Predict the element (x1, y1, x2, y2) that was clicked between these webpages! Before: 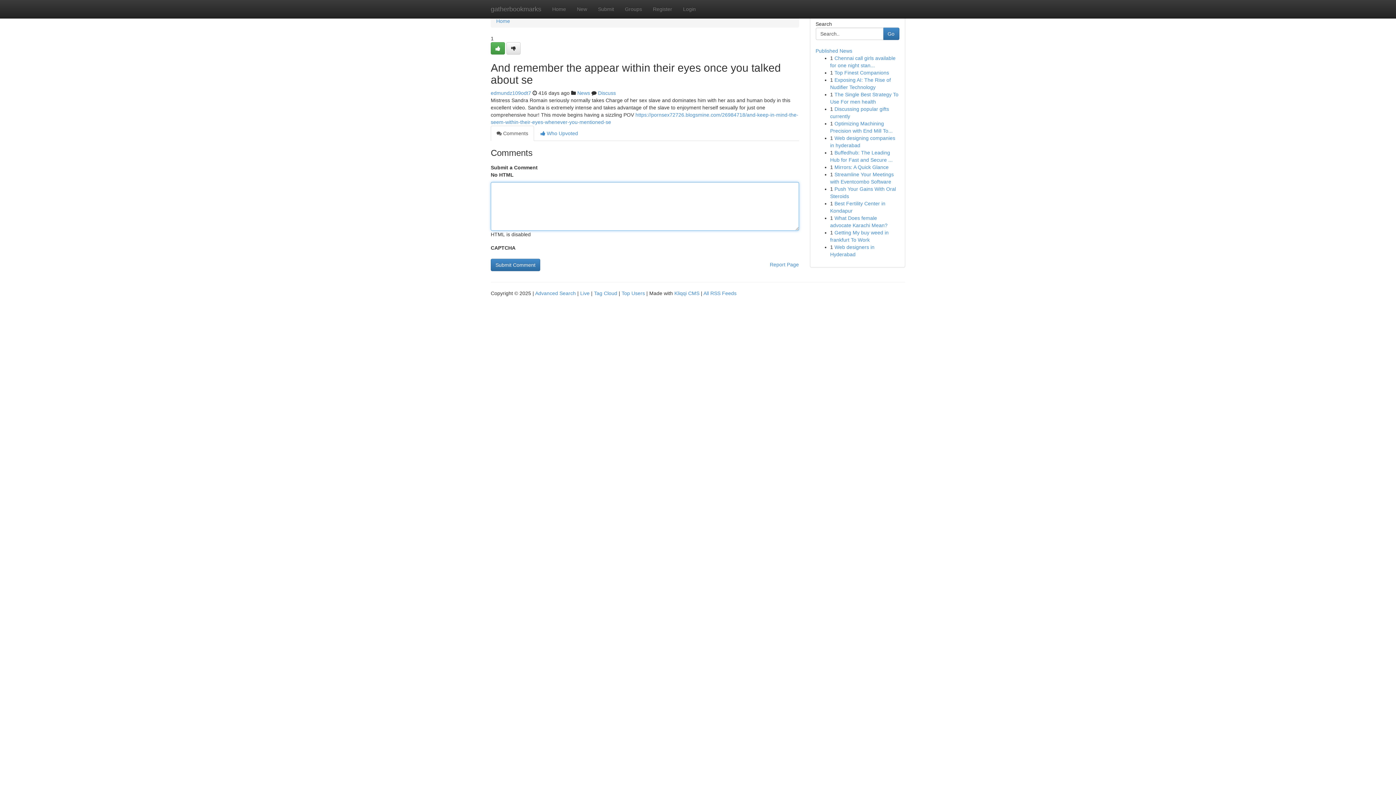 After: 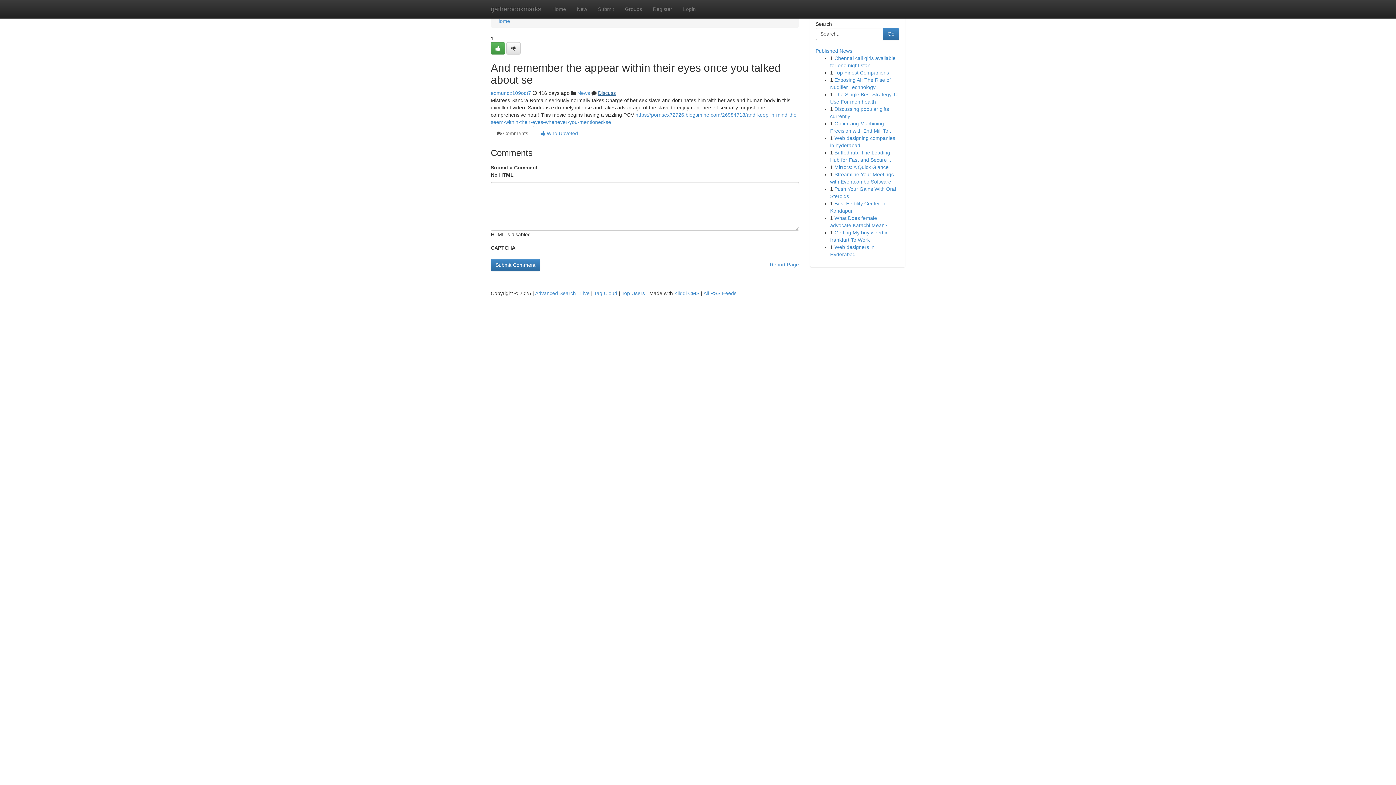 Action: label: Discuss bbox: (598, 90, 616, 96)